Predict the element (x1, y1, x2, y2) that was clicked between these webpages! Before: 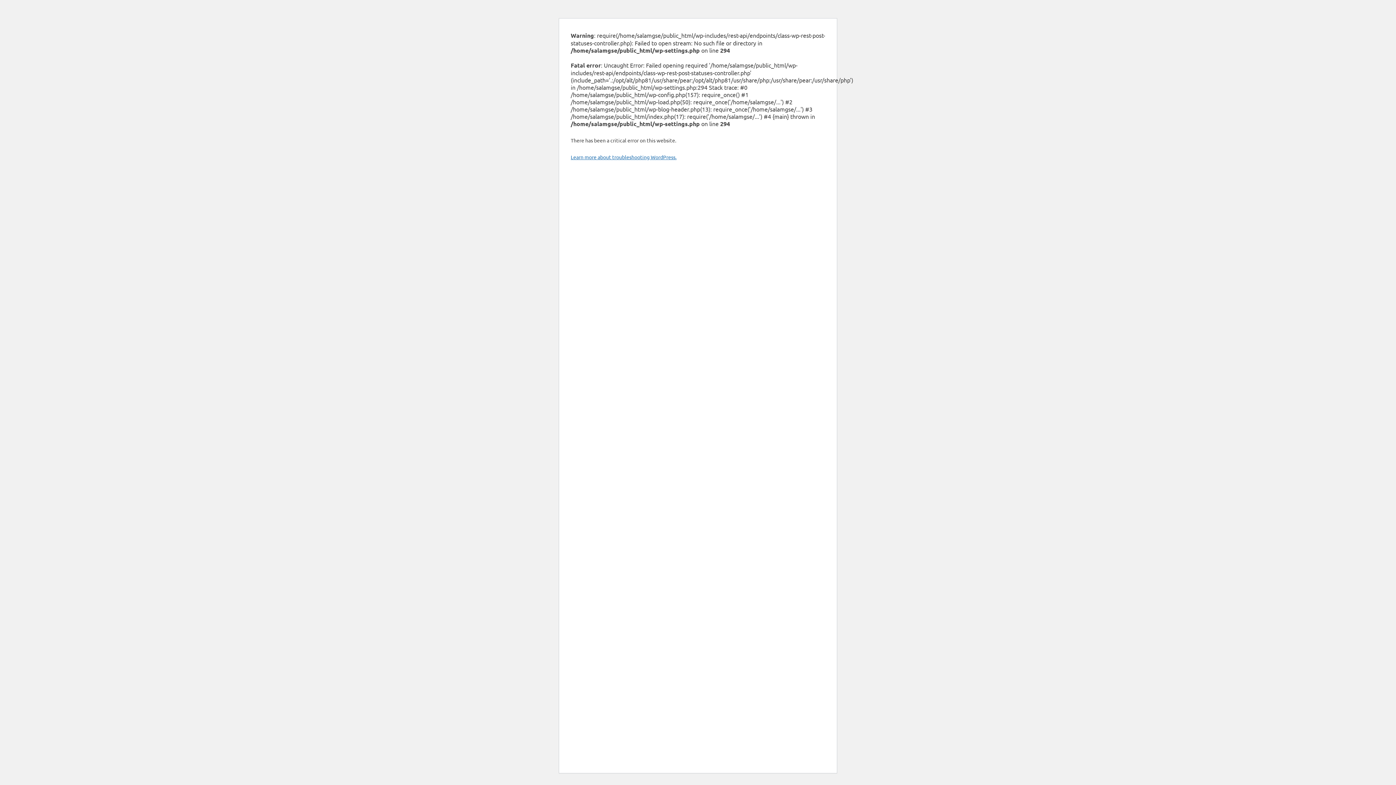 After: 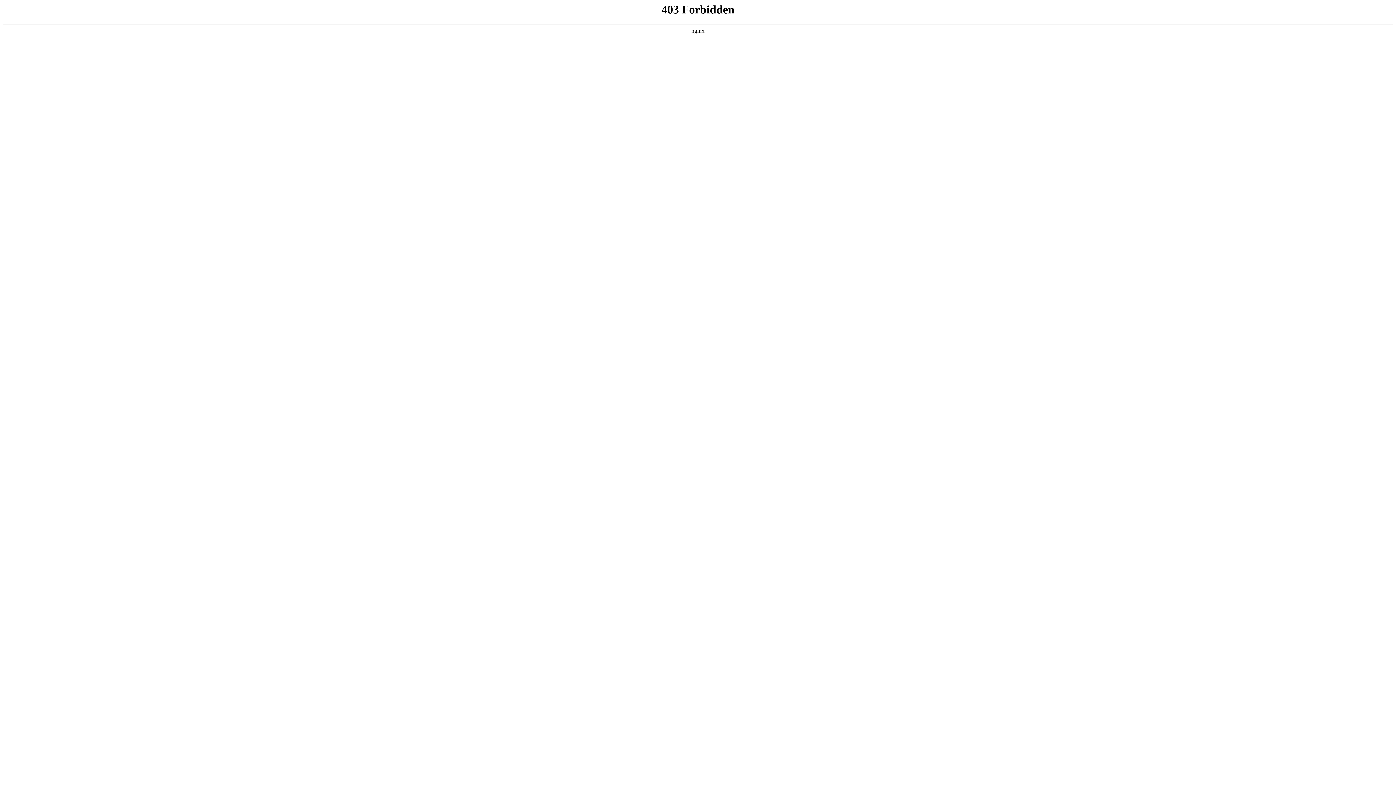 Action: label: Learn more about troubleshooting WordPress. bbox: (570, 153, 676, 160)